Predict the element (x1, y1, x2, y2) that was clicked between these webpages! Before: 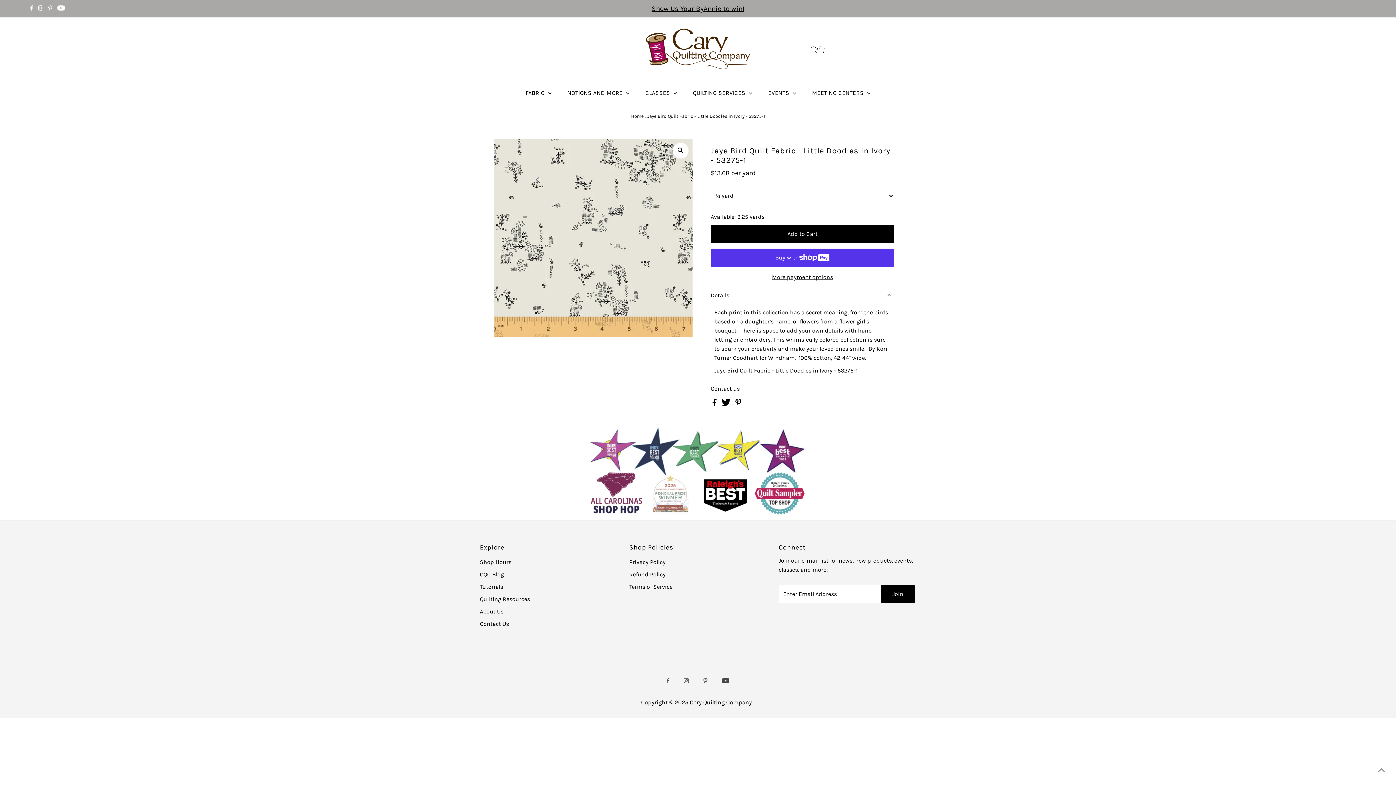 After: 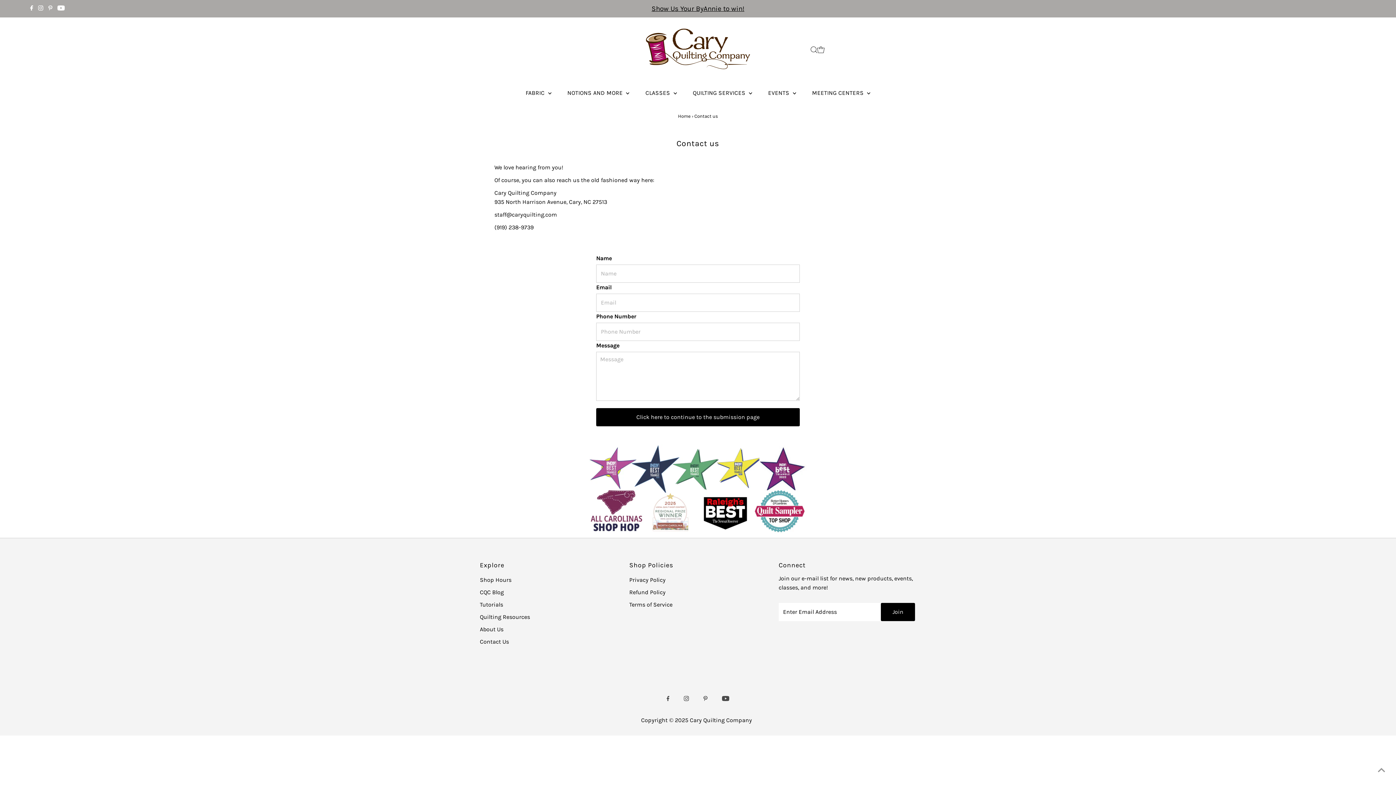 Action: bbox: (480, 620, 509, 627) label: Contact Us